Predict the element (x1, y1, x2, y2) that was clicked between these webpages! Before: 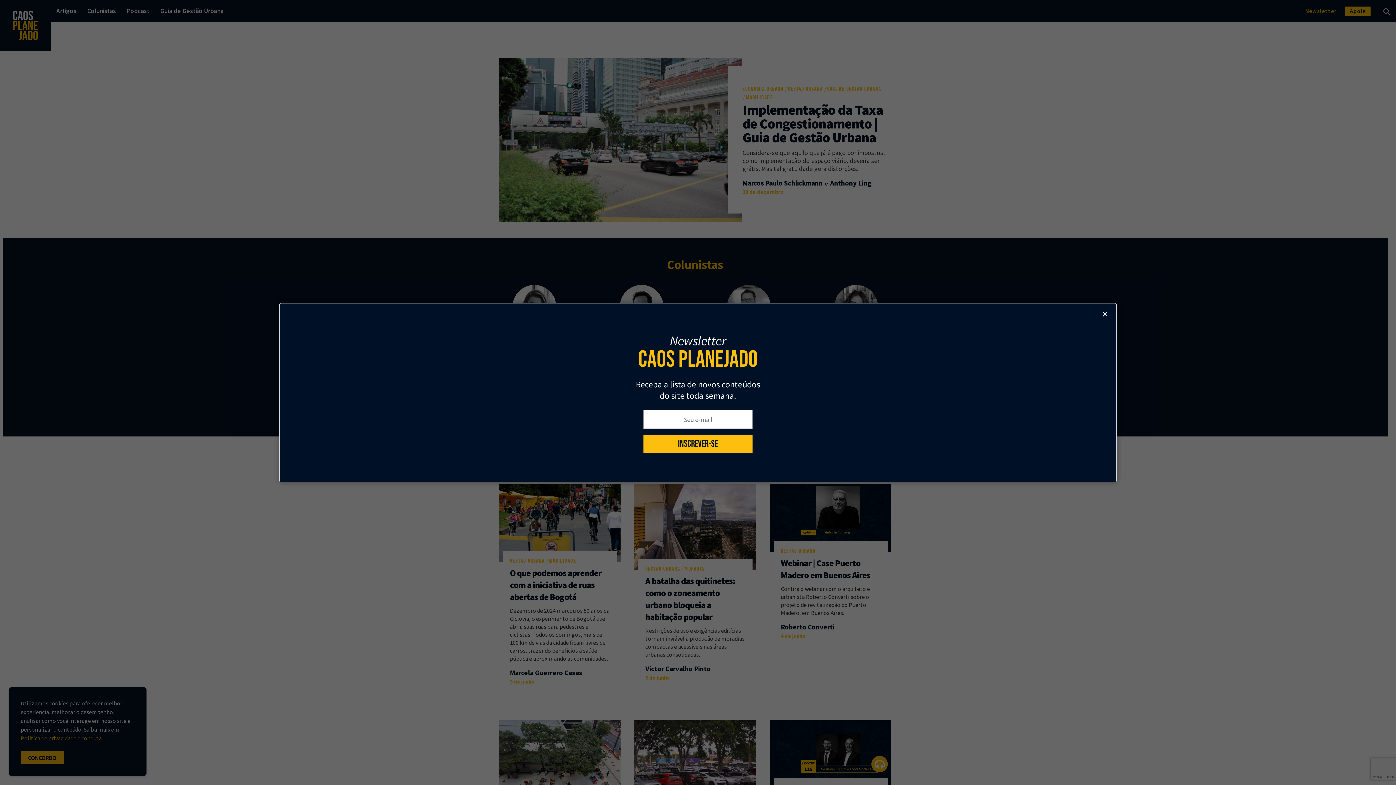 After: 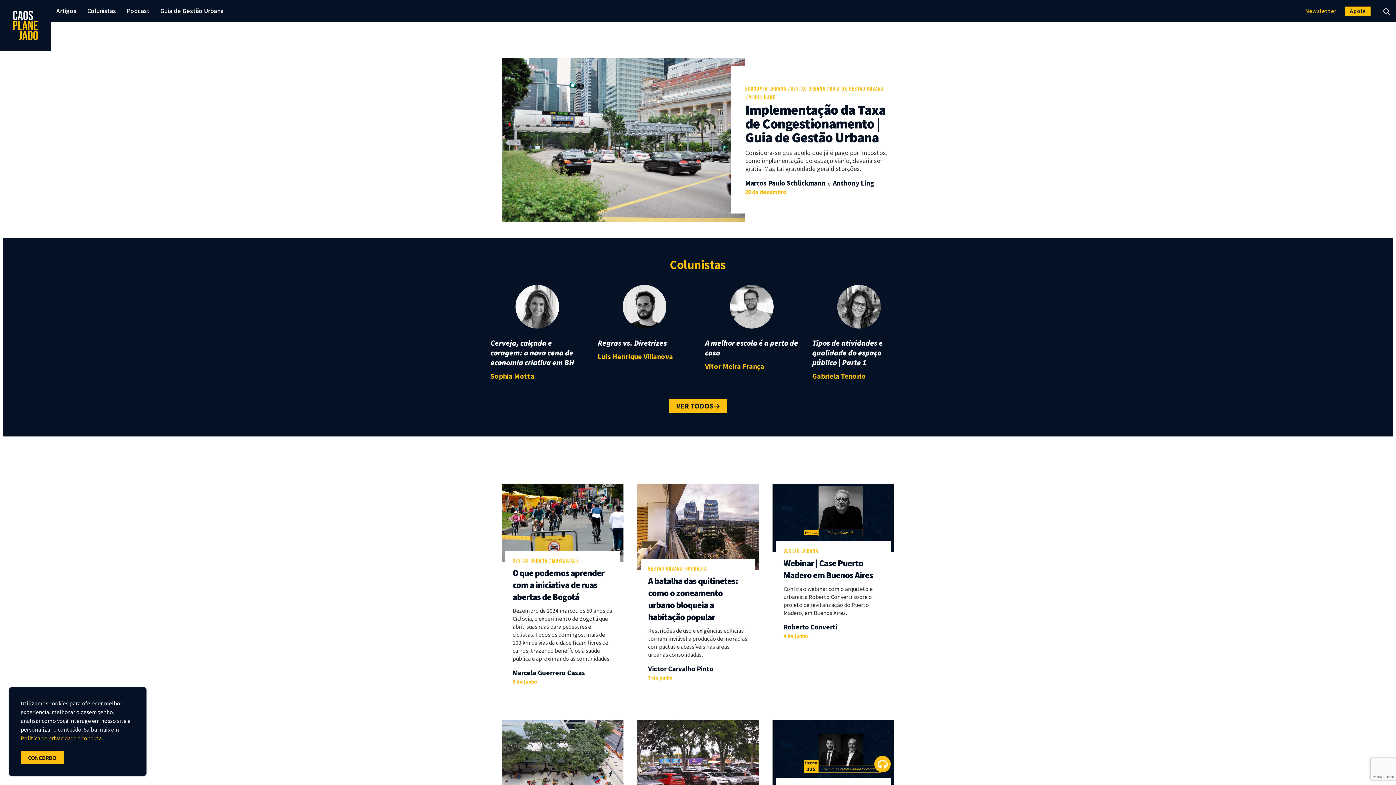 Action: bbox: (1099, 308, 1111, 319) label: Close